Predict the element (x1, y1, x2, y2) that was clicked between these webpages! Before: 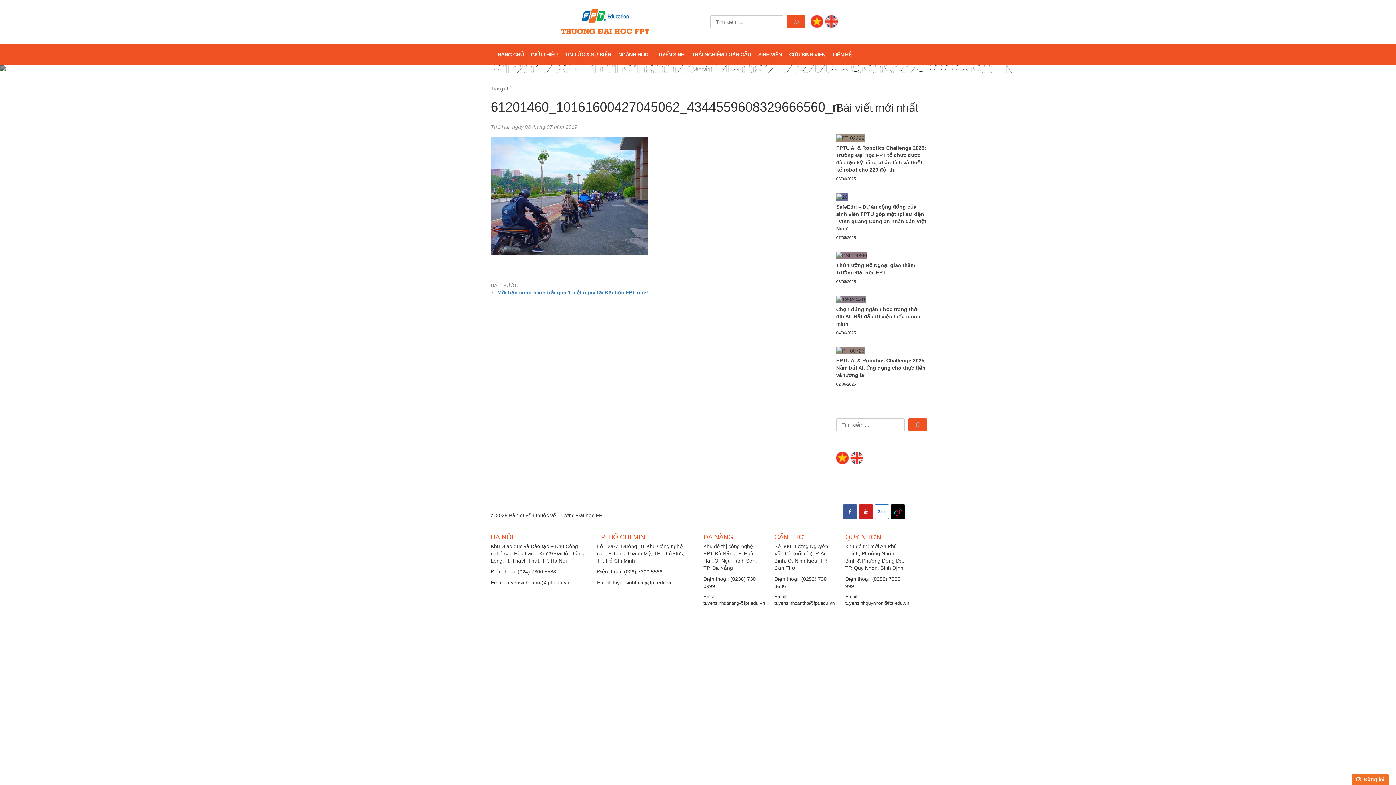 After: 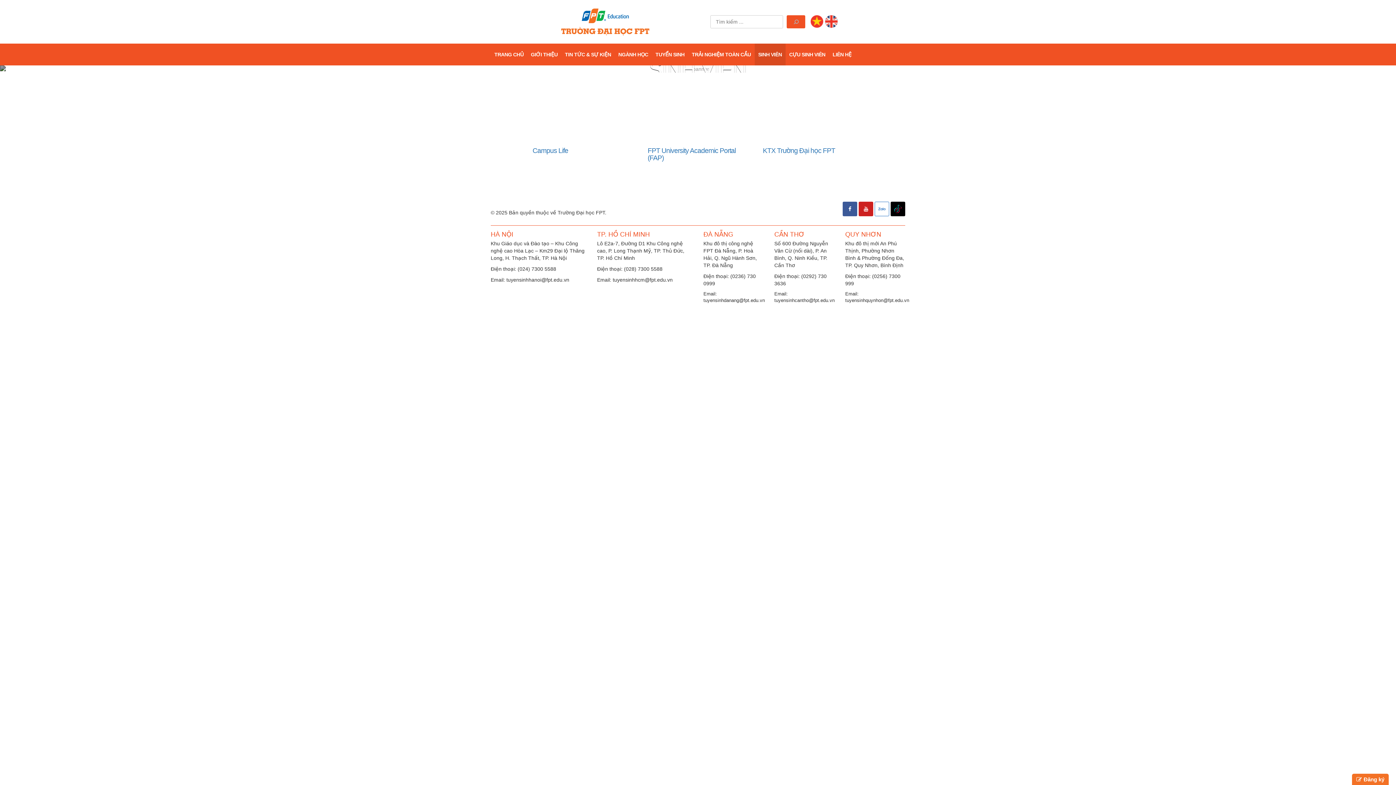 Action: bbox: (754, 43, 785, 65) label: SINH VIÊN